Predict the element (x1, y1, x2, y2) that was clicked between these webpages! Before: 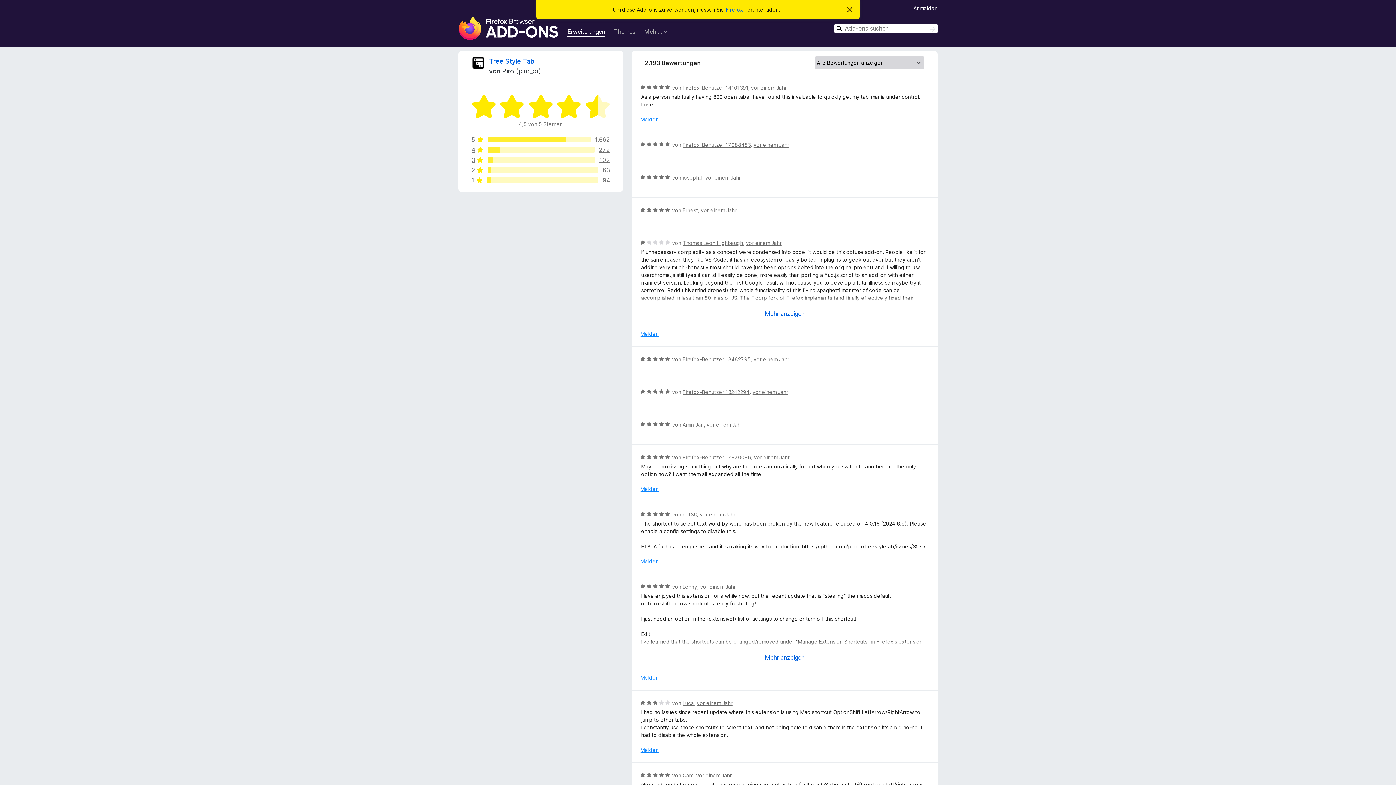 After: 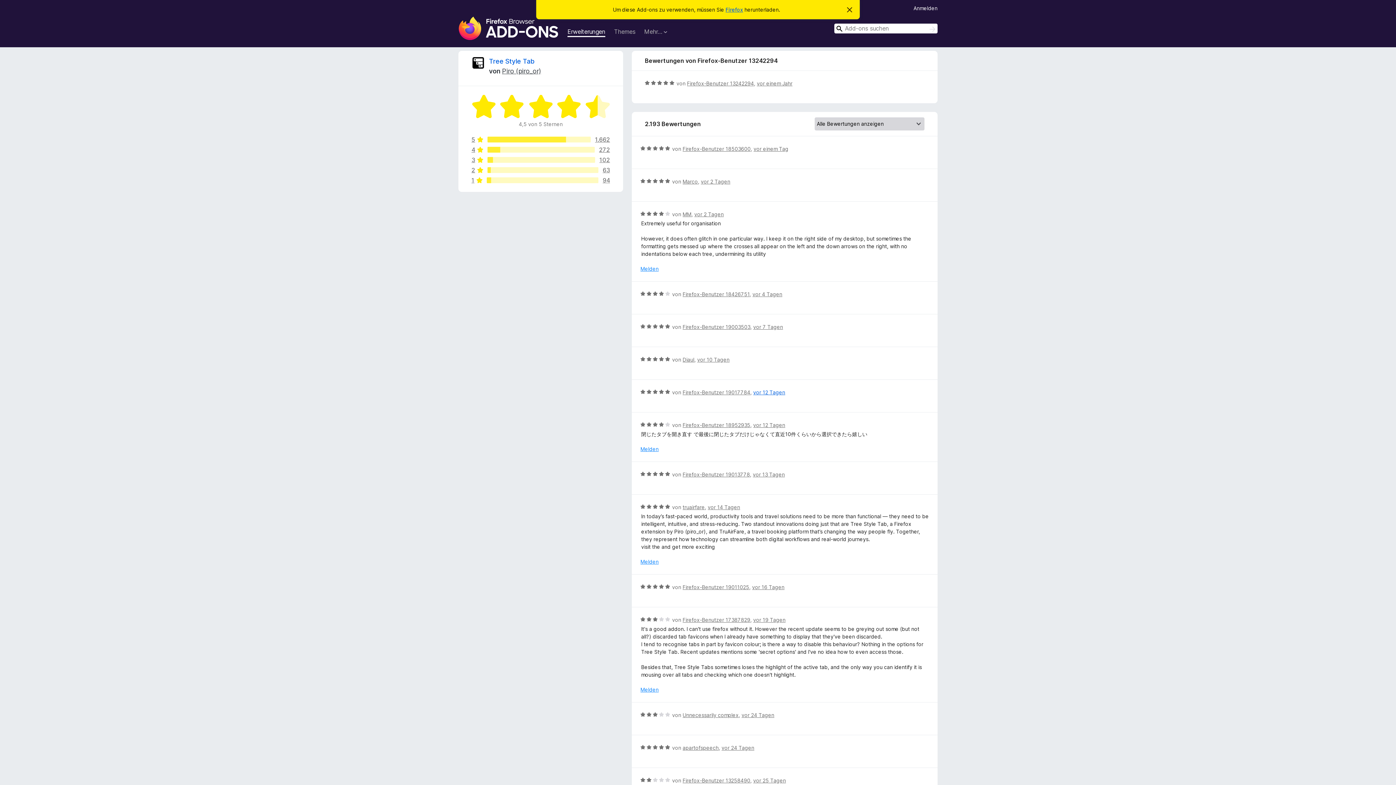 Action: label: vor einem Jahr bbox: (752, 389, 788, 395)